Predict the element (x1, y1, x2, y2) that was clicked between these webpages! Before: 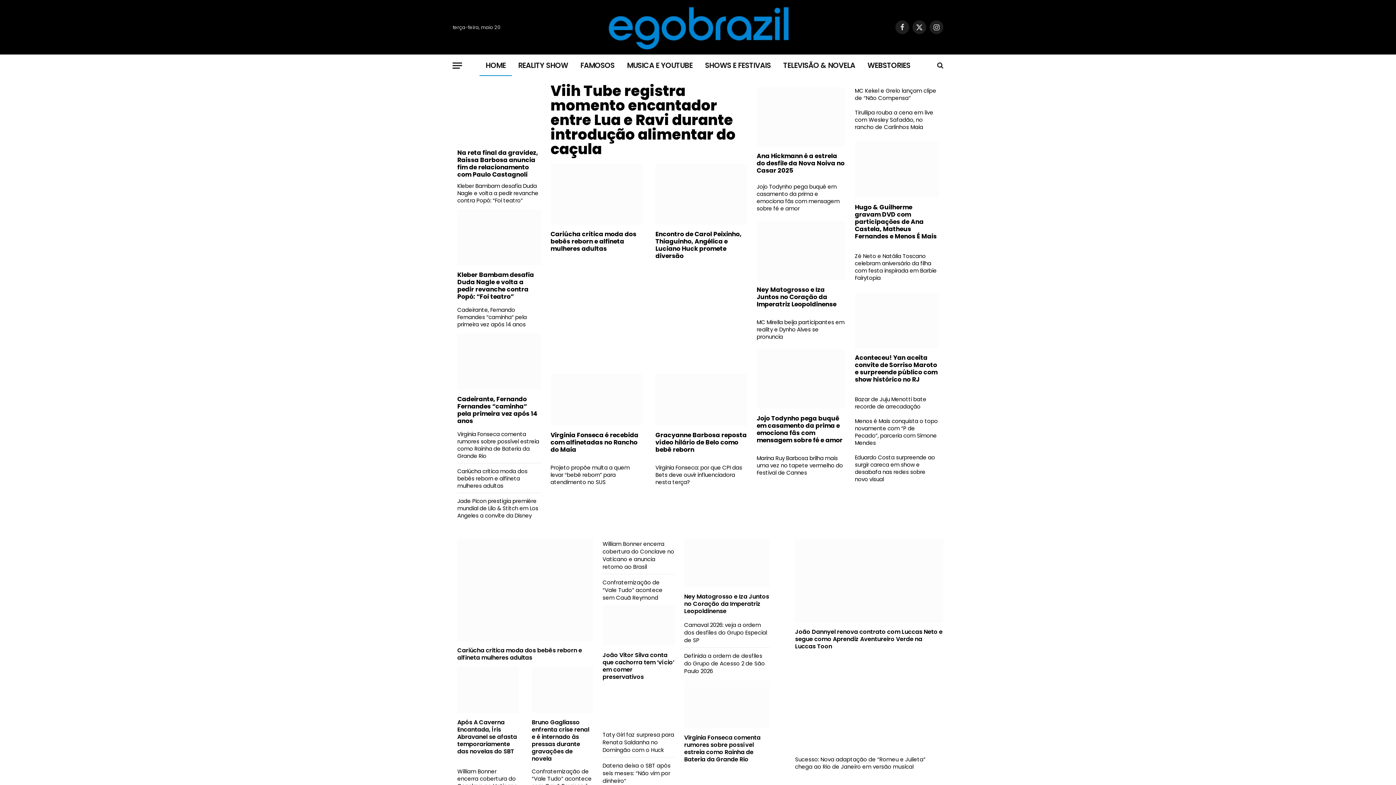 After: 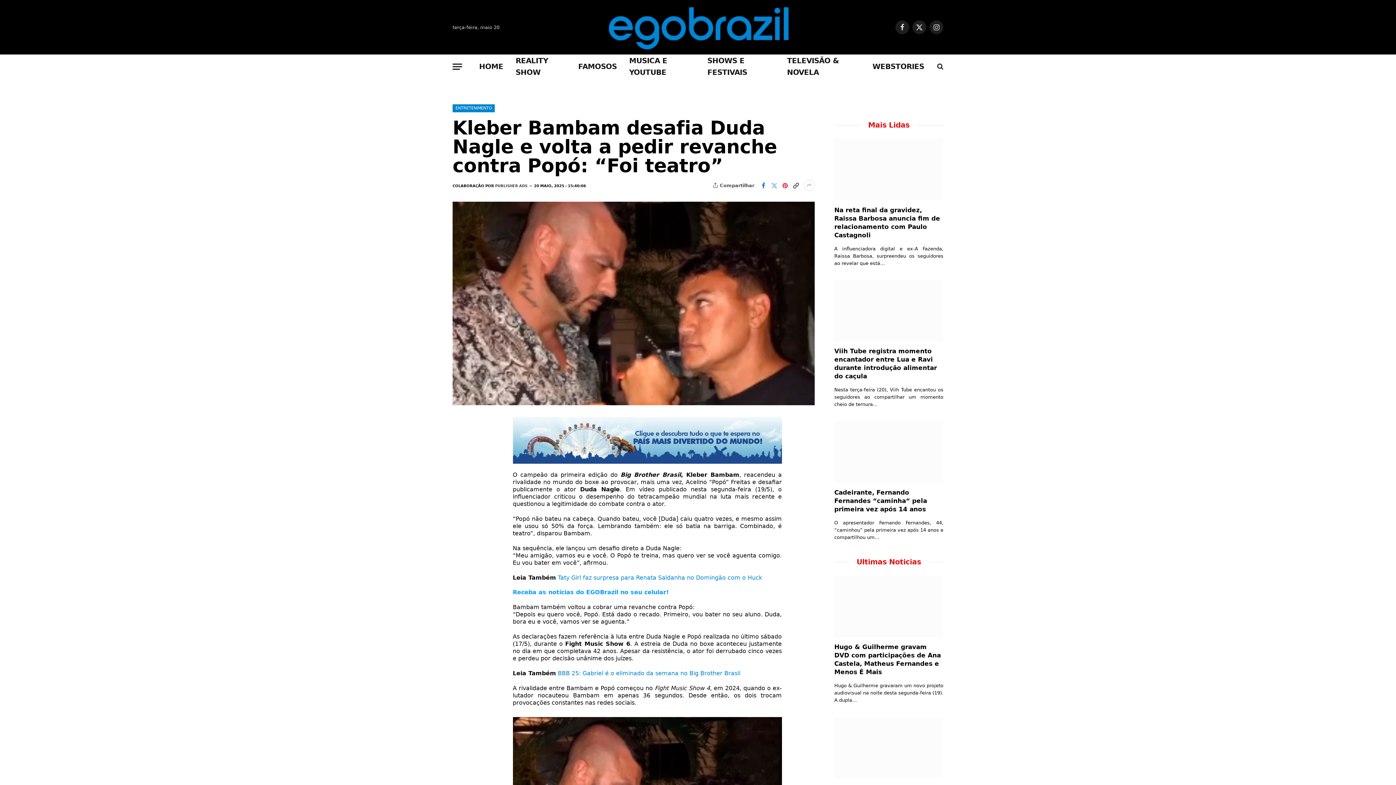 Action: bbox: (457, 209, 541, 265)